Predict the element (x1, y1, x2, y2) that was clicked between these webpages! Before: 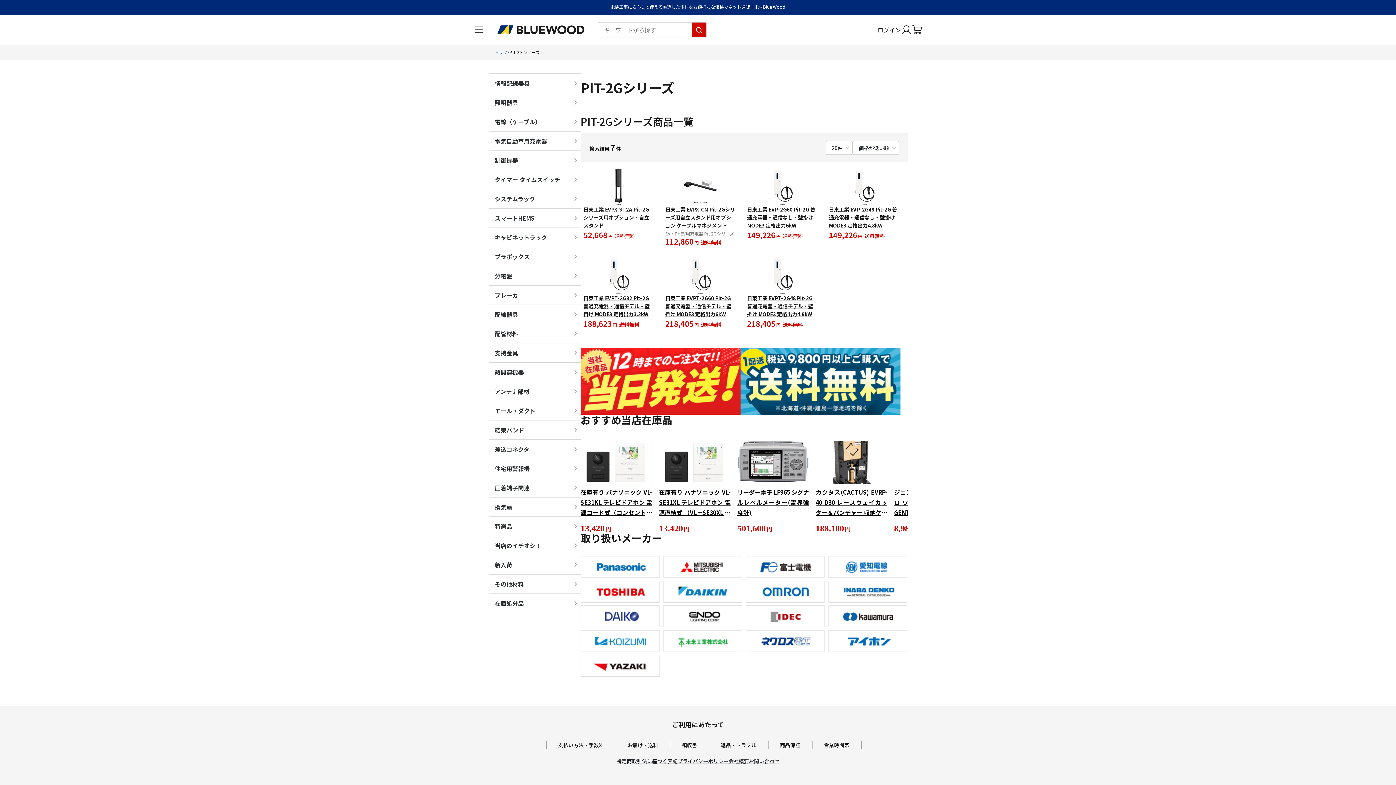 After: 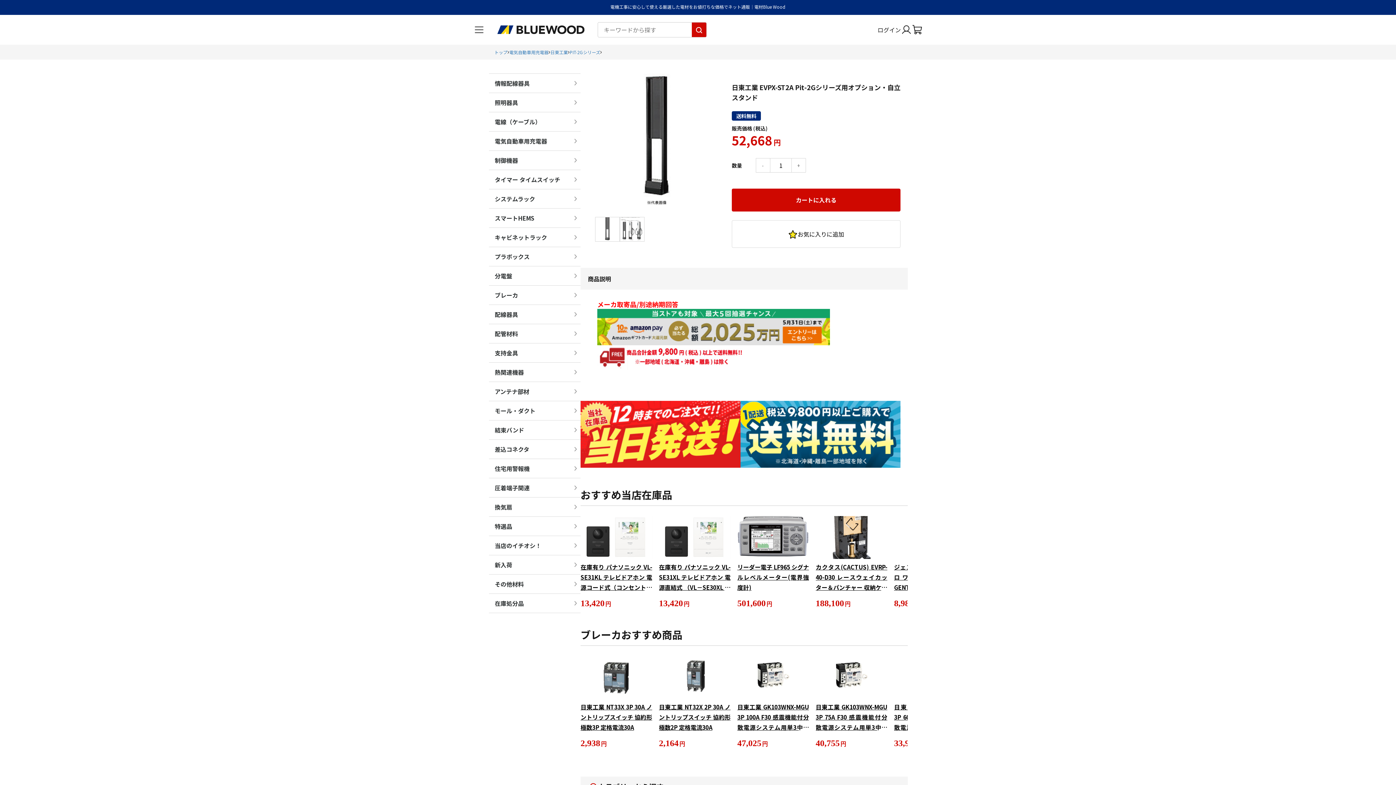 Action: bbox: (580, 162, 656, 251) label: 日東工業 EVPX-ST2A Pit-2Gシリーズ用オプション・自立スタンド

52,668

円

送料無料